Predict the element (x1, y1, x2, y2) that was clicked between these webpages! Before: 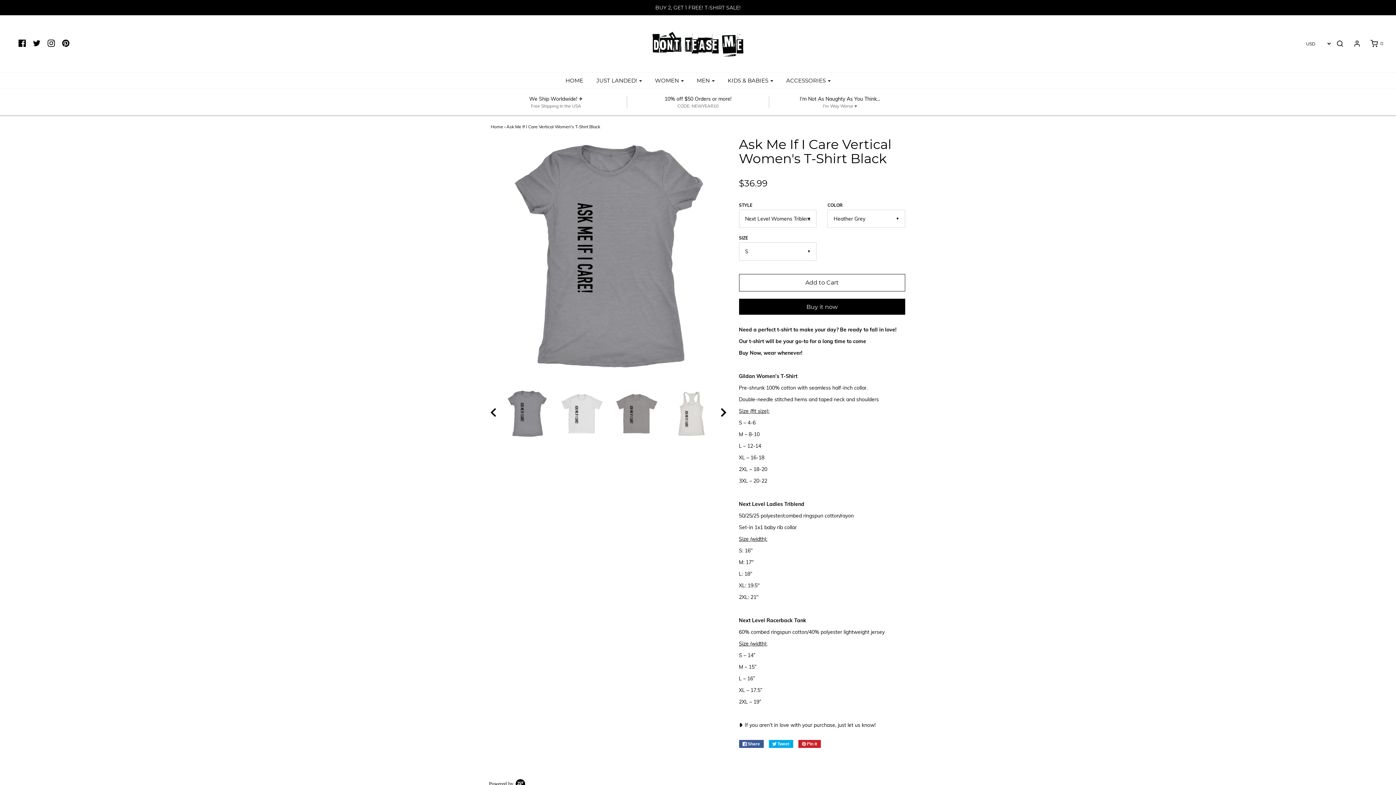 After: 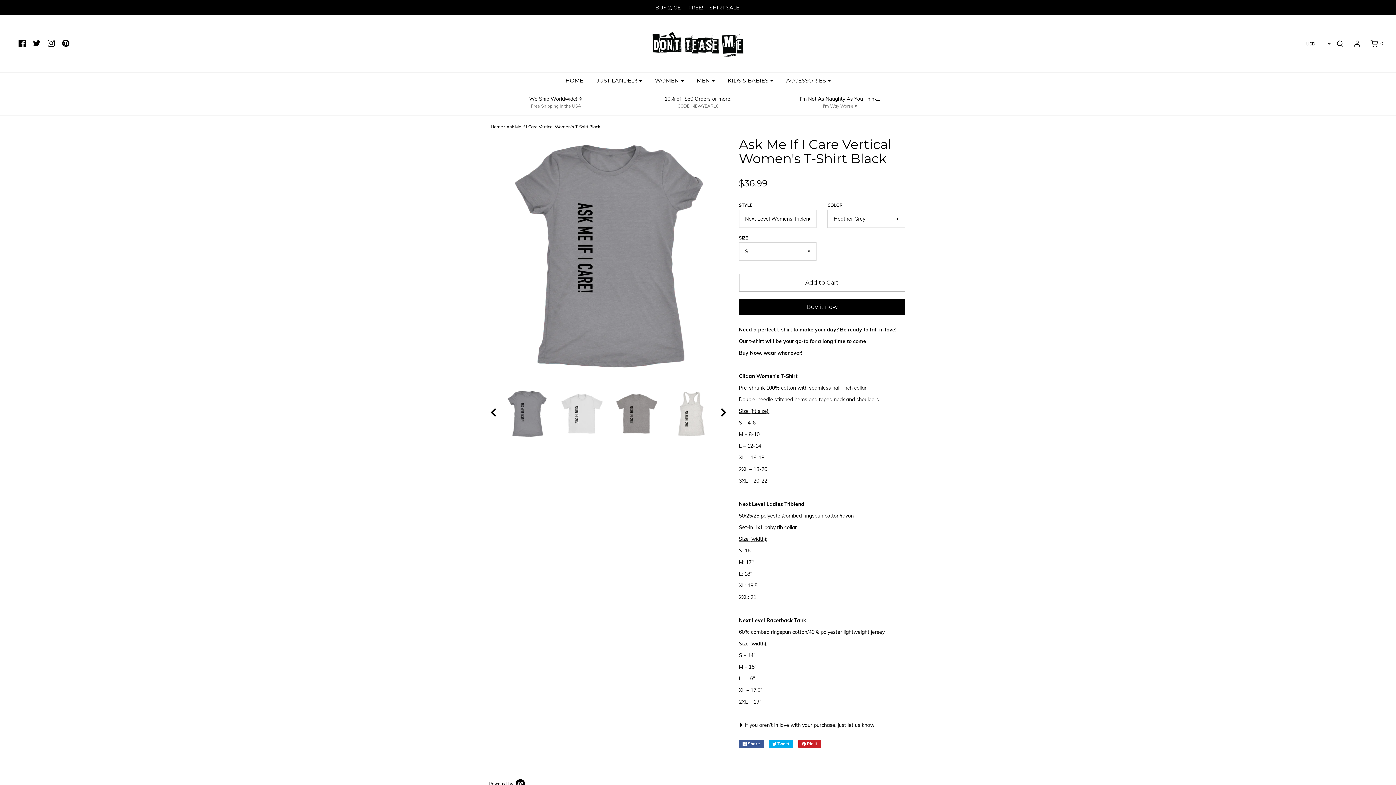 Action: bbox: (62, 39, 69, 47)